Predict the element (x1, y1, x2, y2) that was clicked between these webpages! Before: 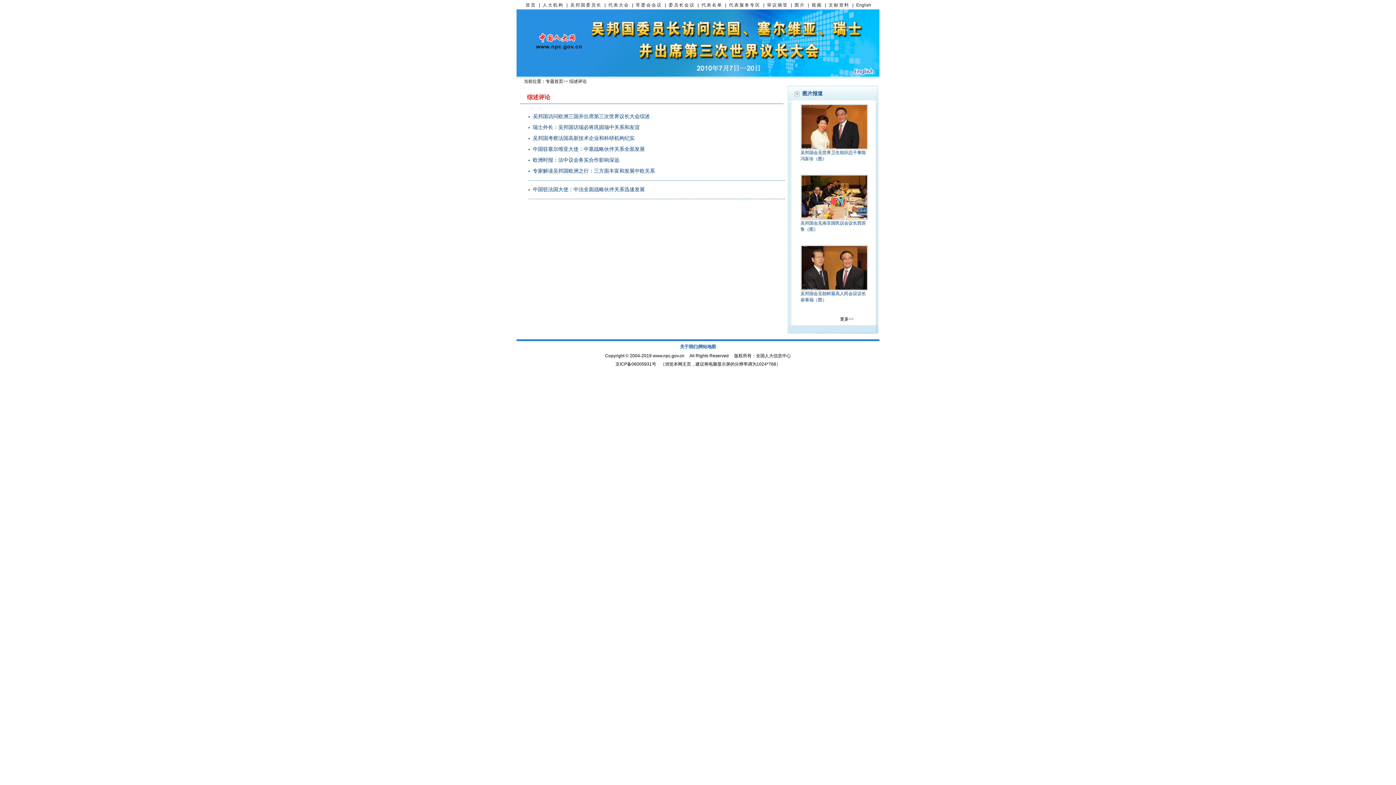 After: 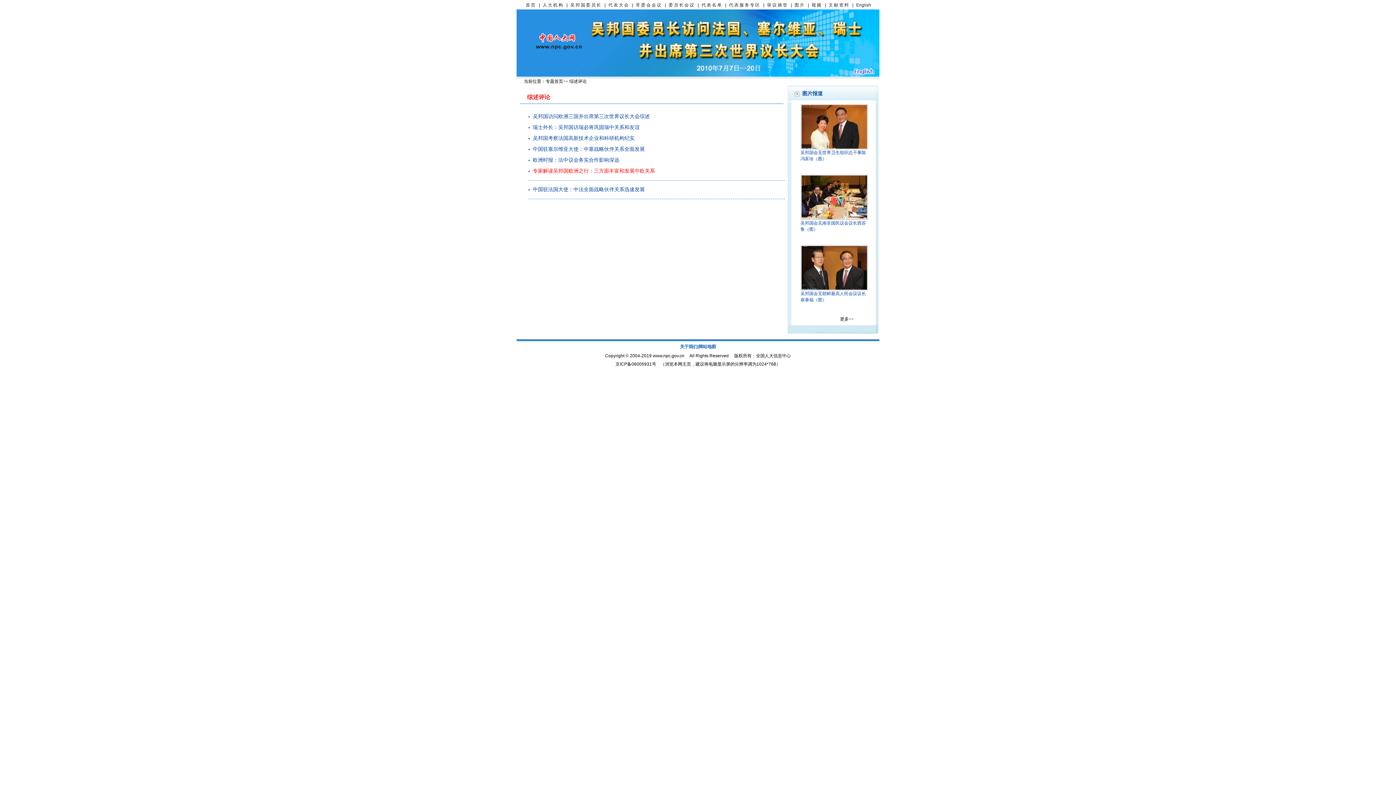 Action: label: 专家解读吴邦国欧洲之行：三方面丰富和发展中欧关系 bbox: (532, 168, 655, 173)